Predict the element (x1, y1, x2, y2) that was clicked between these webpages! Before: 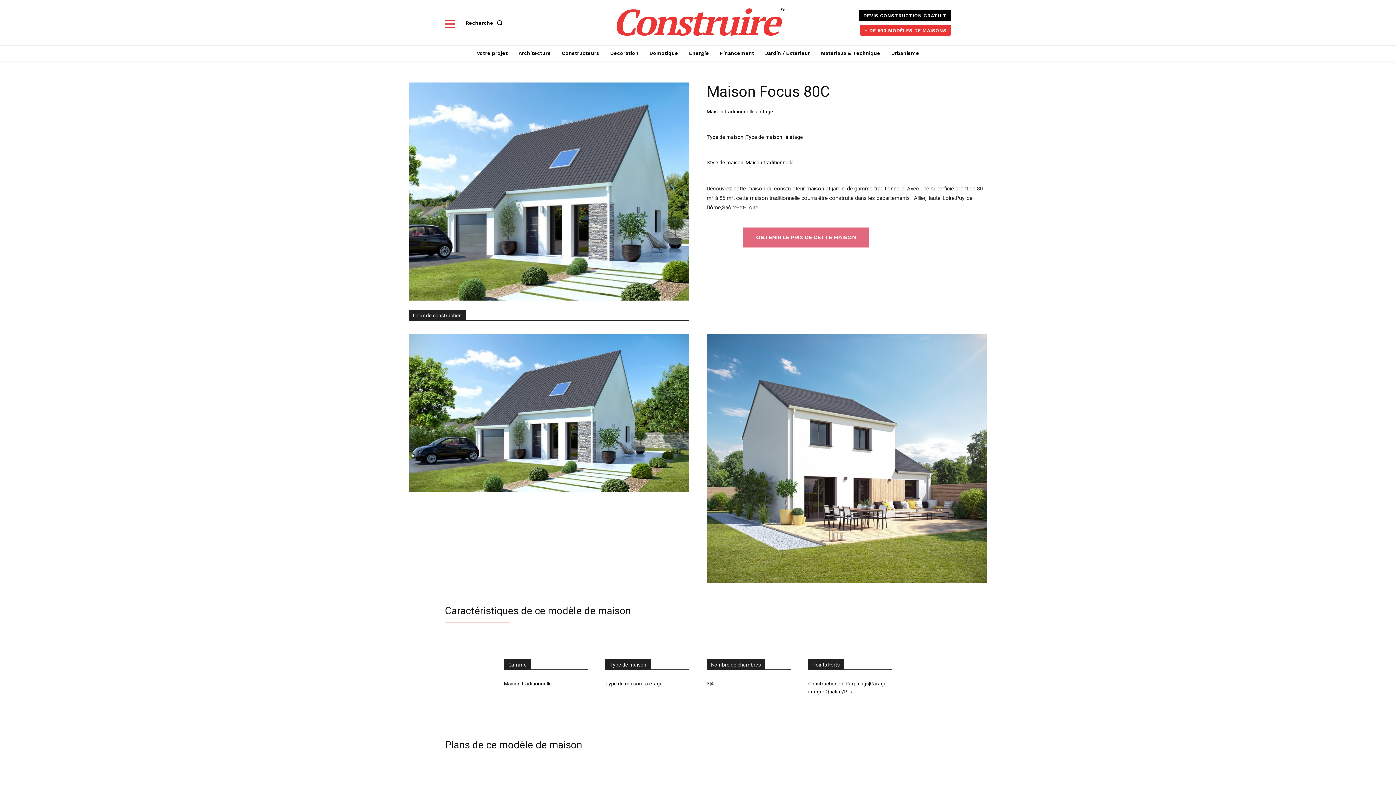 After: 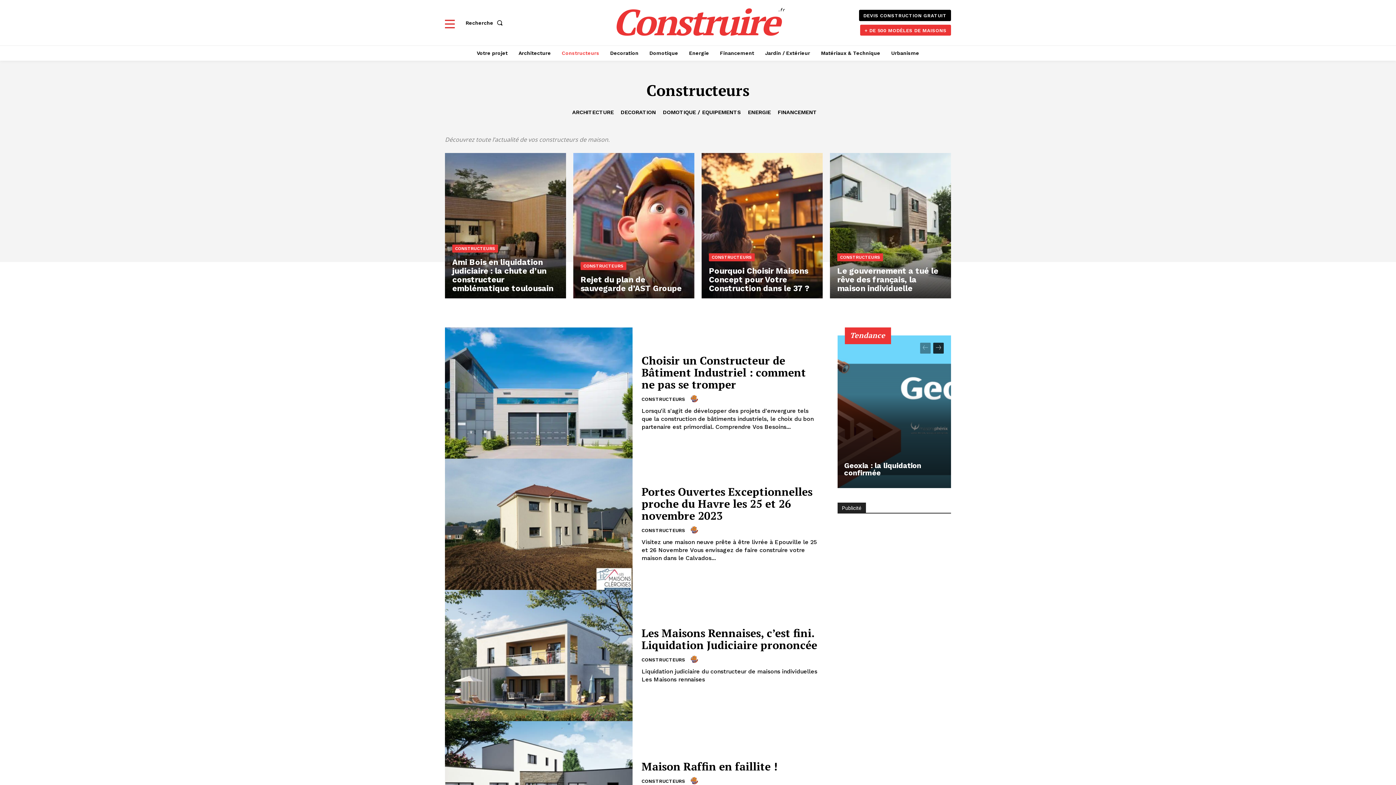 Action: bbox: (558, 45, 603, 60) label: Constructeurs